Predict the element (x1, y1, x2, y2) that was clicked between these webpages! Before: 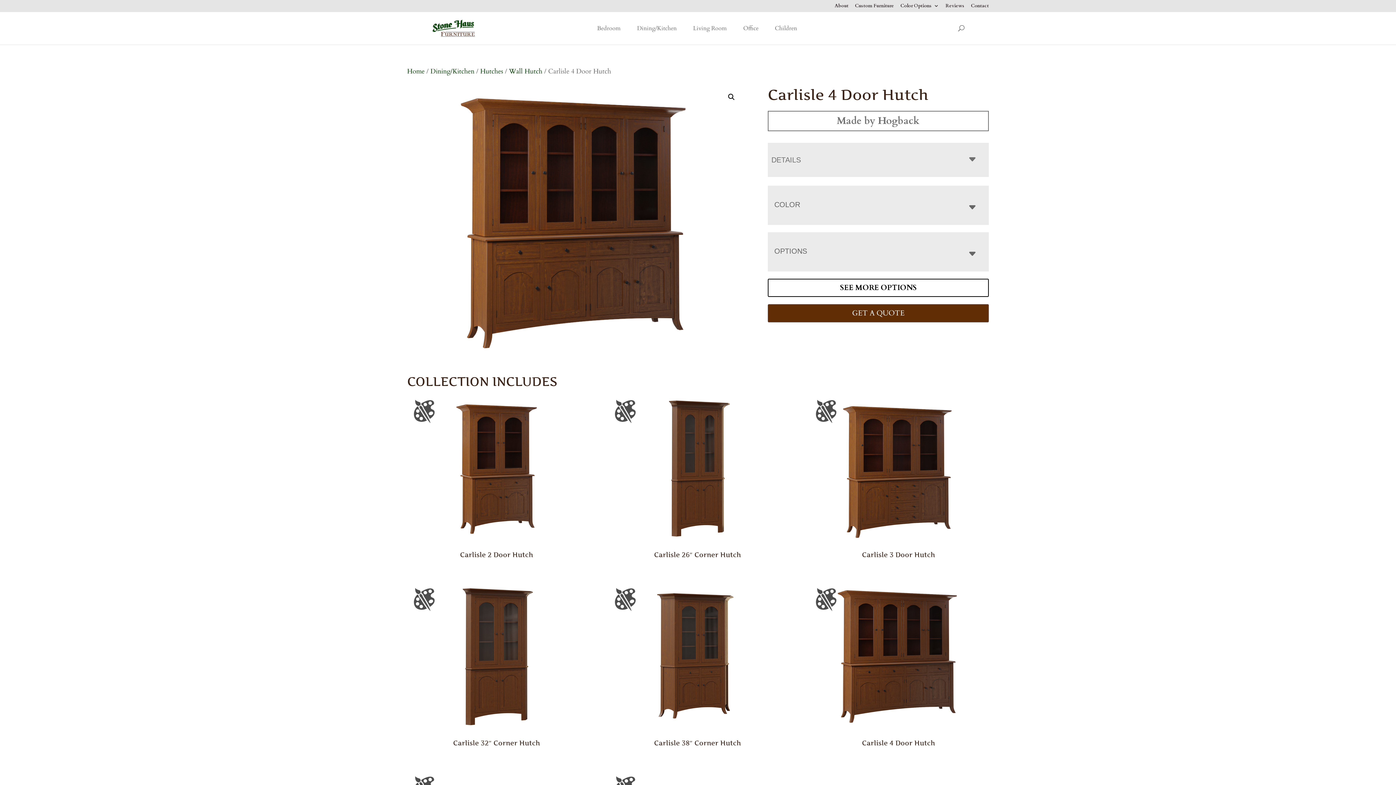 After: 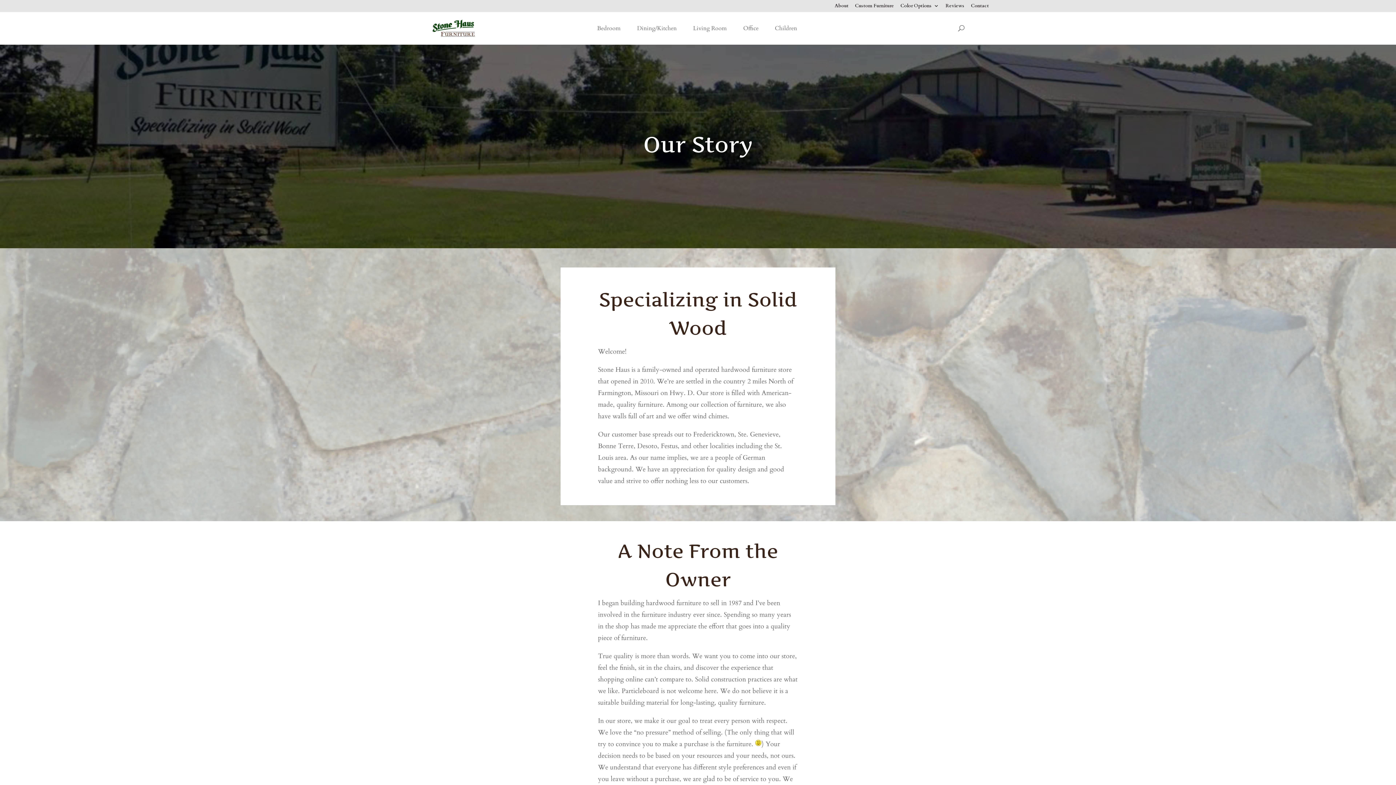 Action: bbox: (834, 3, 848, 11) label: About